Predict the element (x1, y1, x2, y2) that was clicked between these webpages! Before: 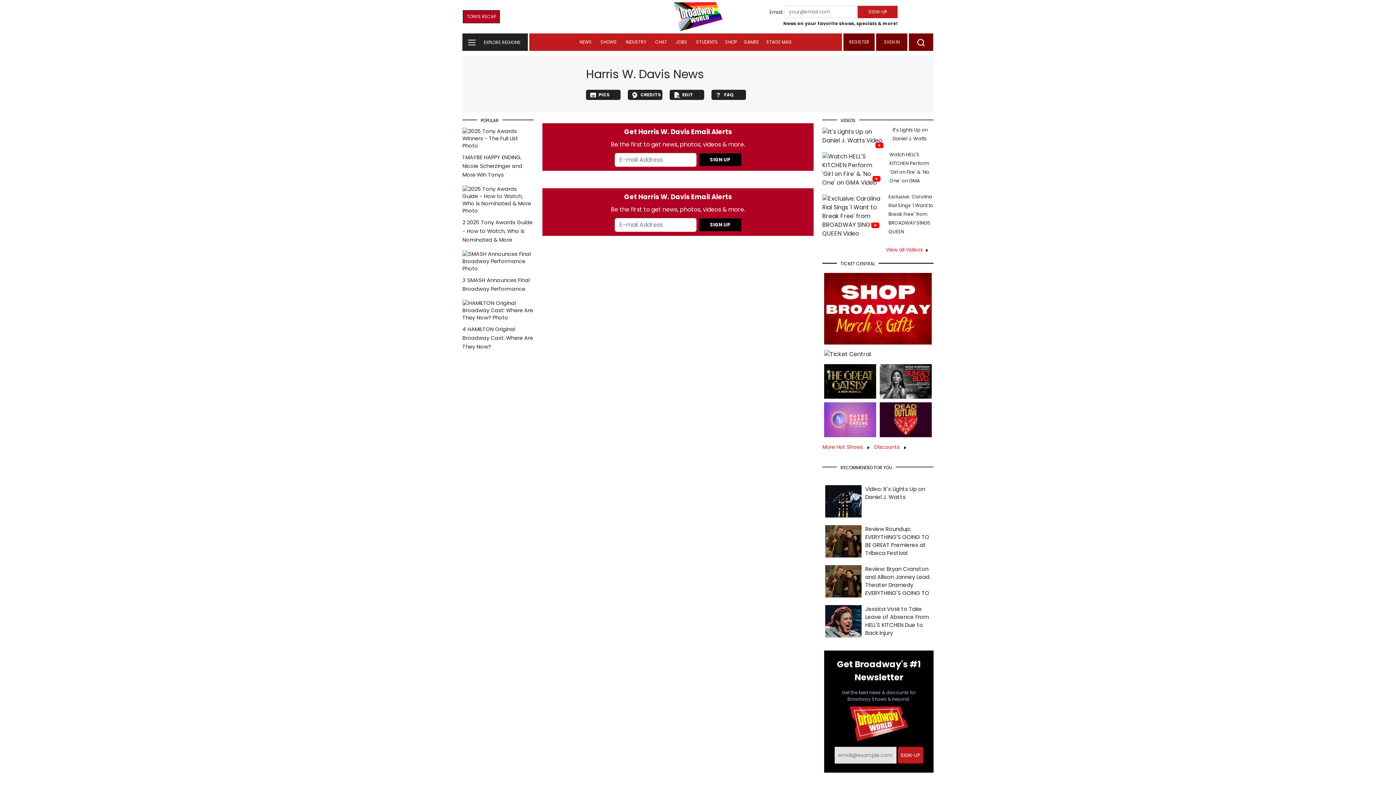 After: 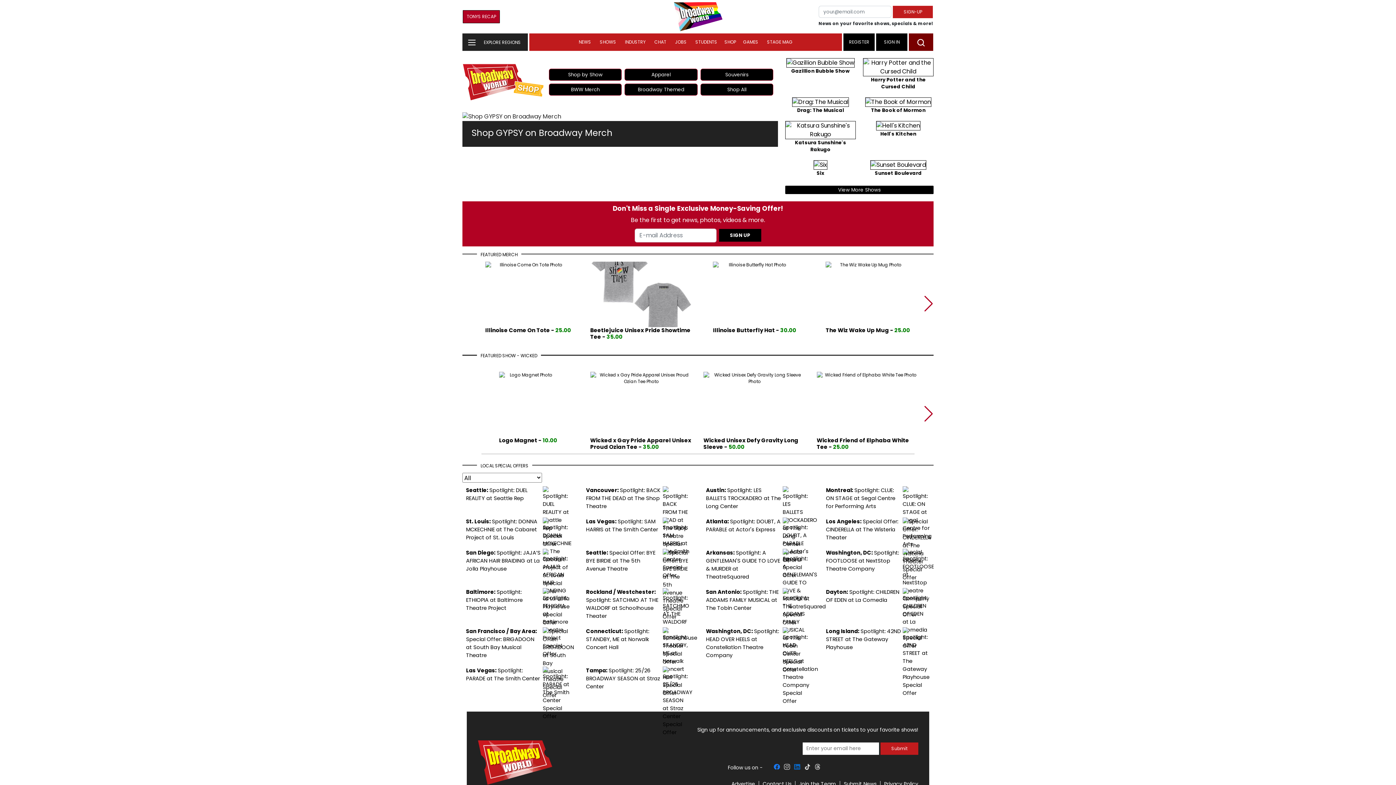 Action: bbox: (721, 33, 740, 50) label: SHOP